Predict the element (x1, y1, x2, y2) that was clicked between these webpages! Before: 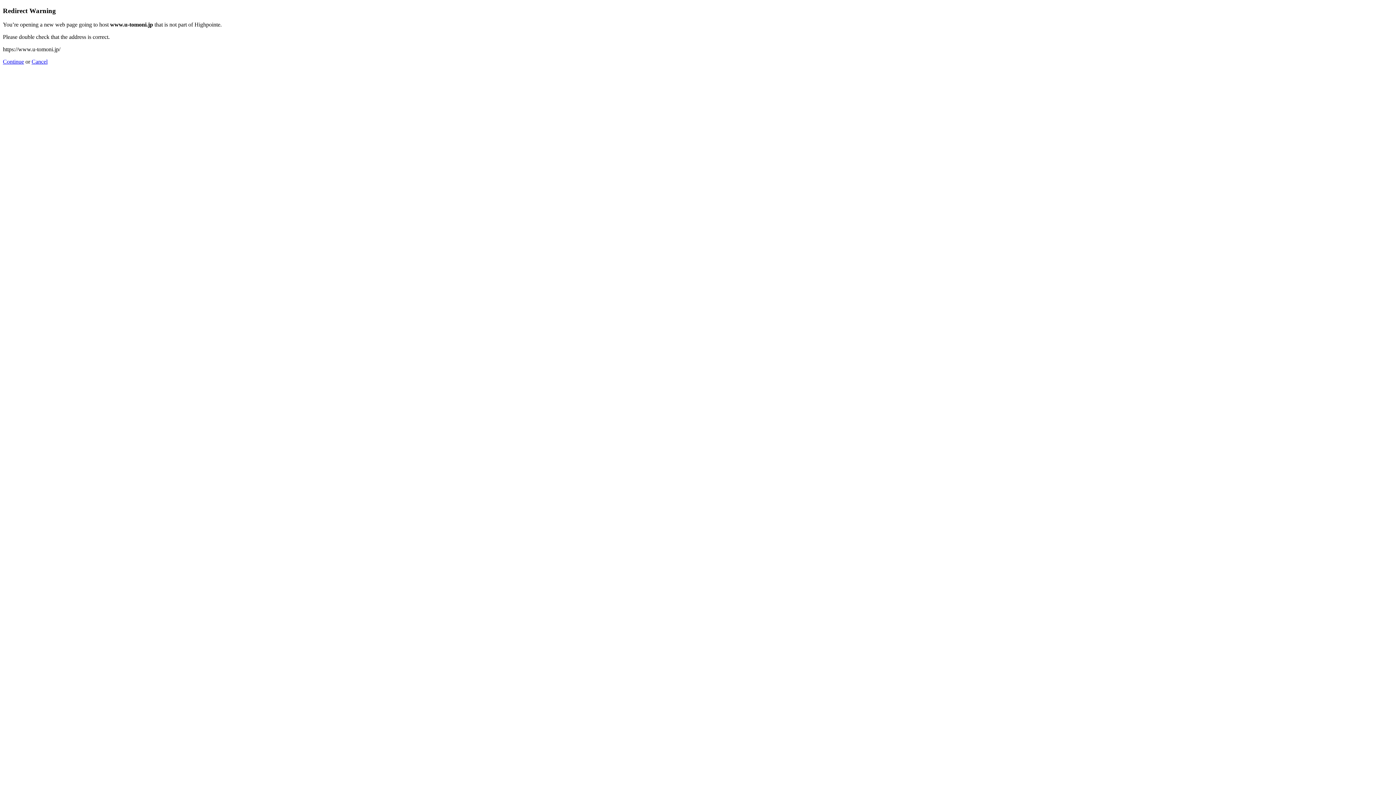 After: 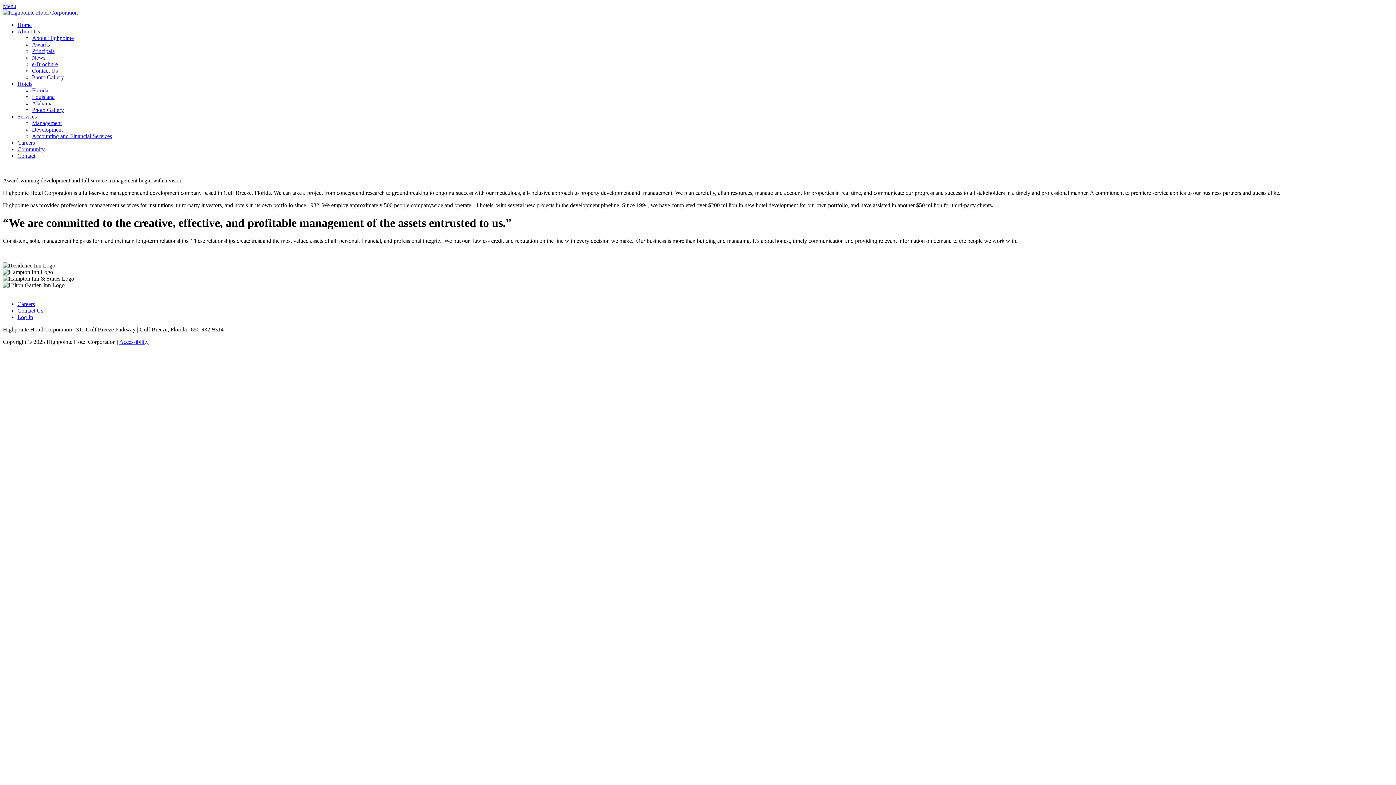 Action: label: Cancel bbox: (31, 58, 47, 64)